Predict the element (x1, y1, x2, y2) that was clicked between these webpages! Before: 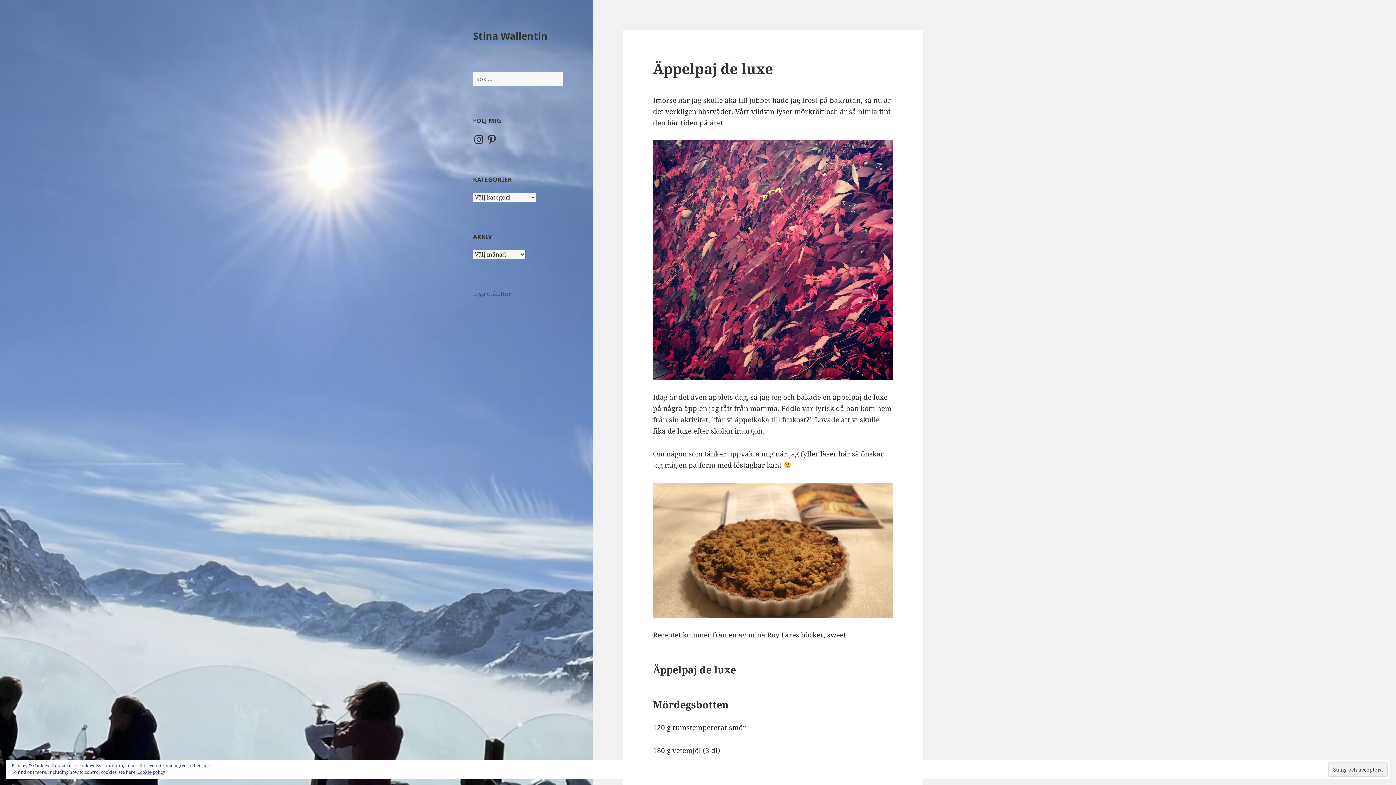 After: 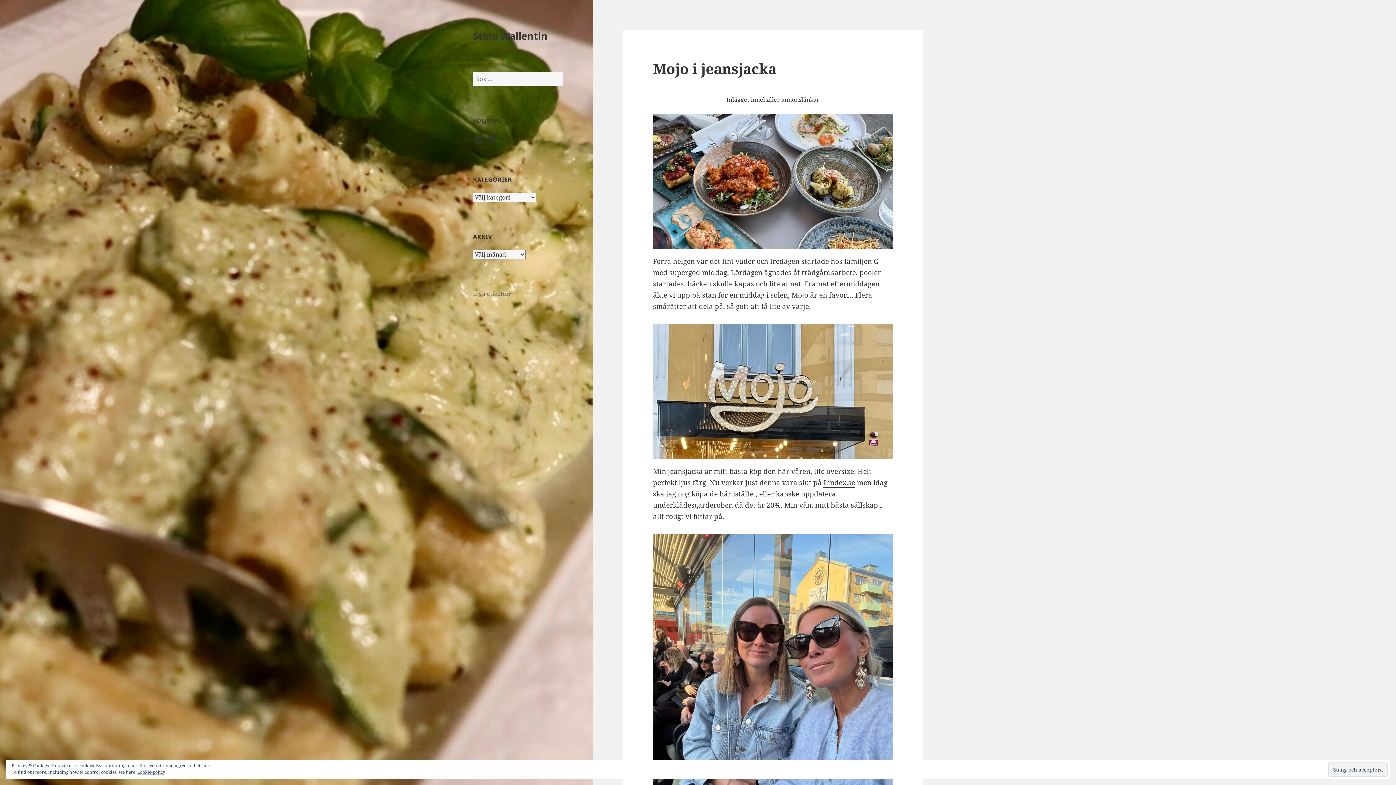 Action: bbox: (473, 28, 547, 42) label: Stina Wallentin